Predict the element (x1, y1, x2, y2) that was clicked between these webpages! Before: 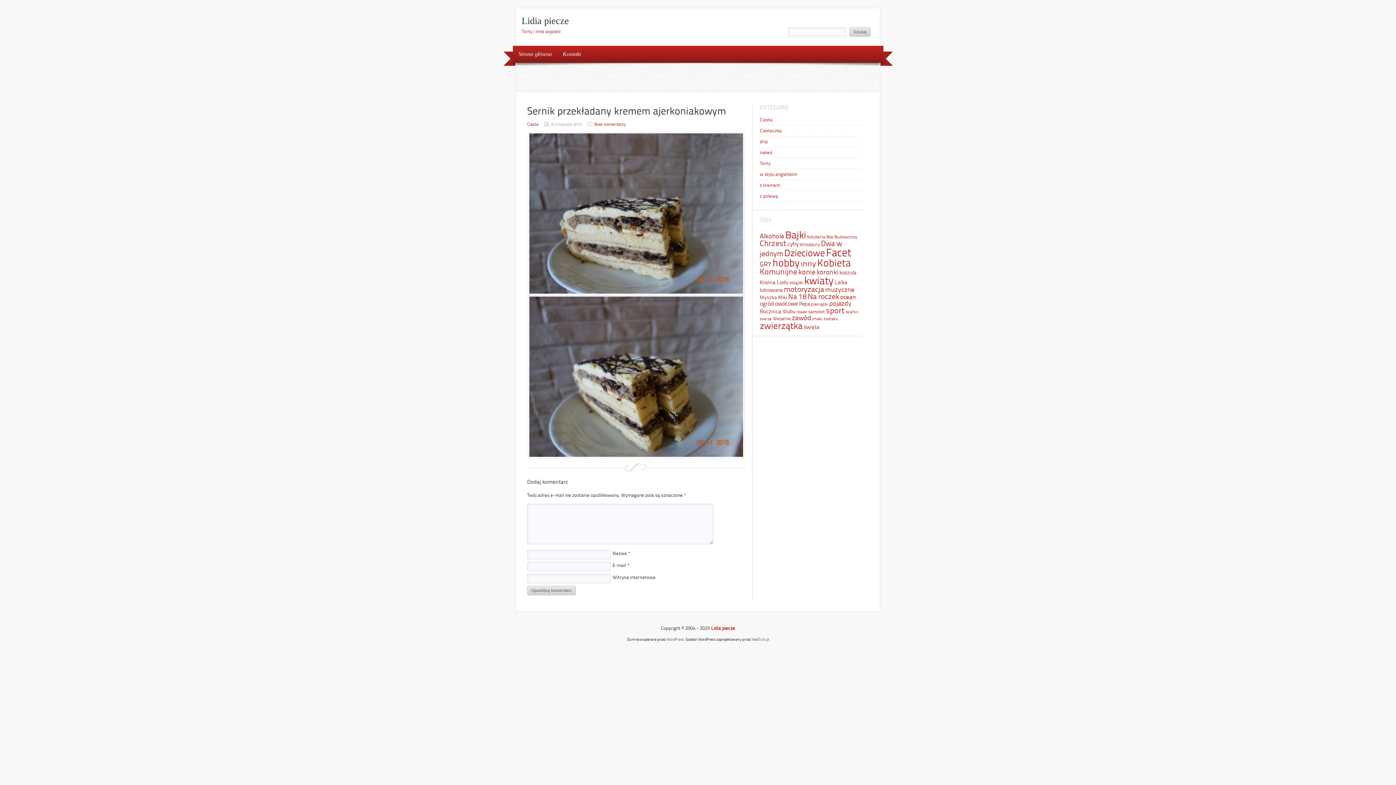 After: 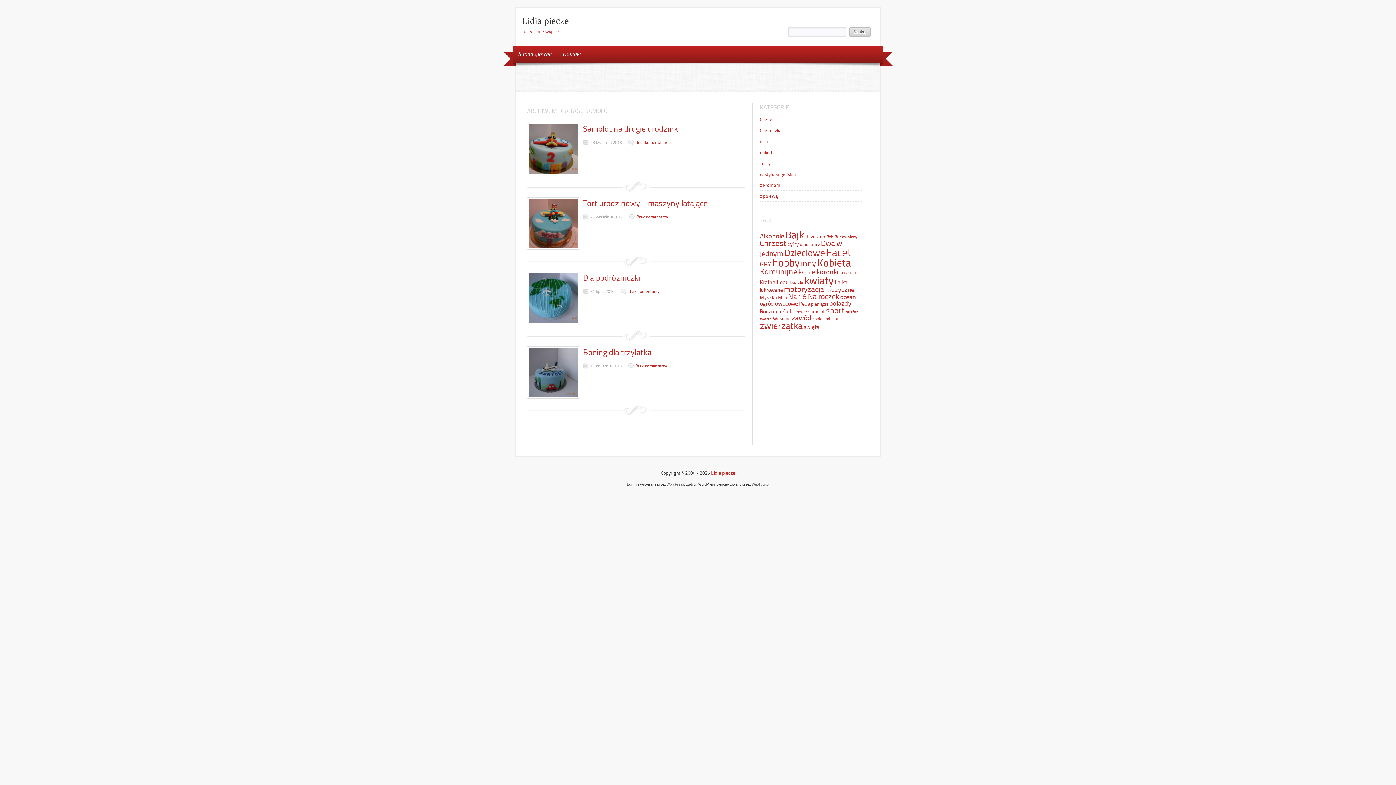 Action: label: samolot (4 elementy) bbox: (808, 309, 825, 314)